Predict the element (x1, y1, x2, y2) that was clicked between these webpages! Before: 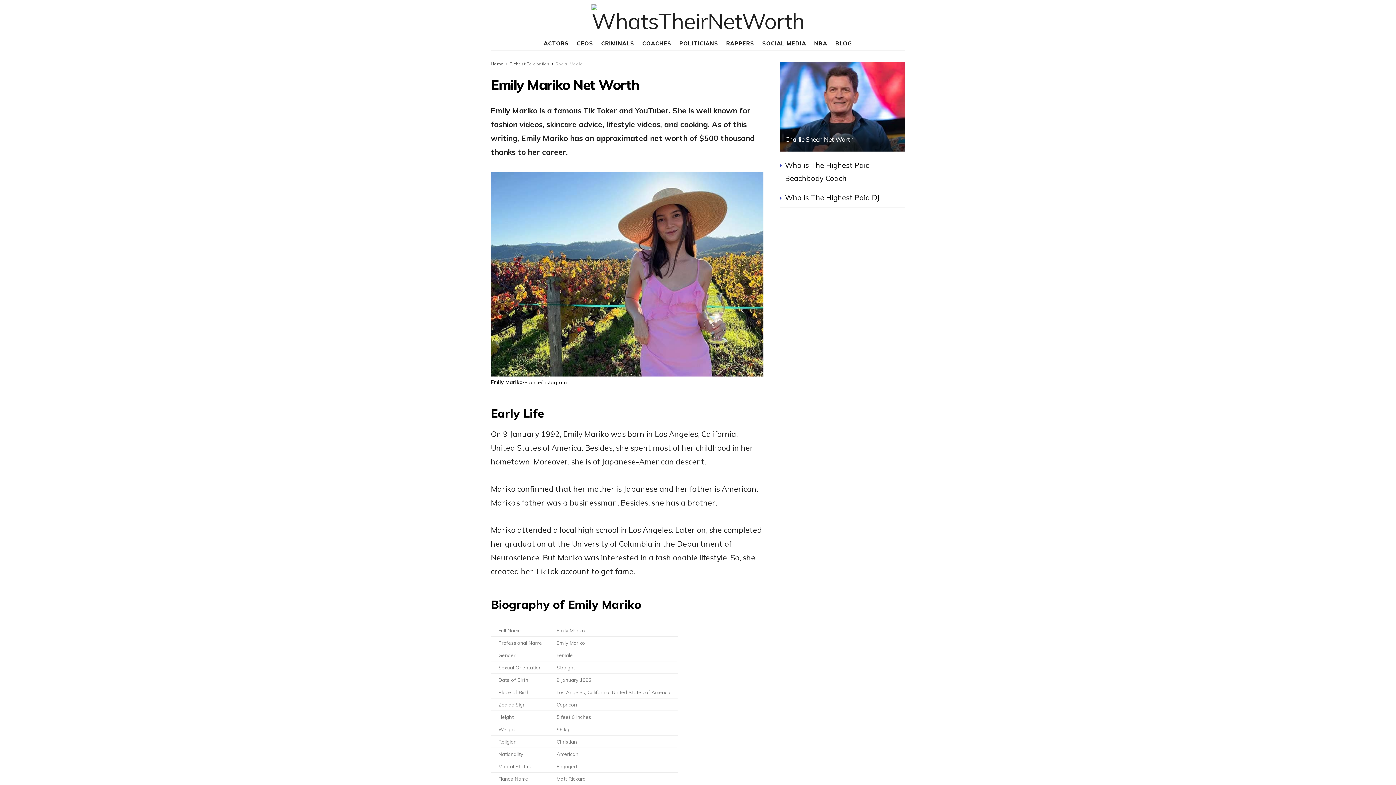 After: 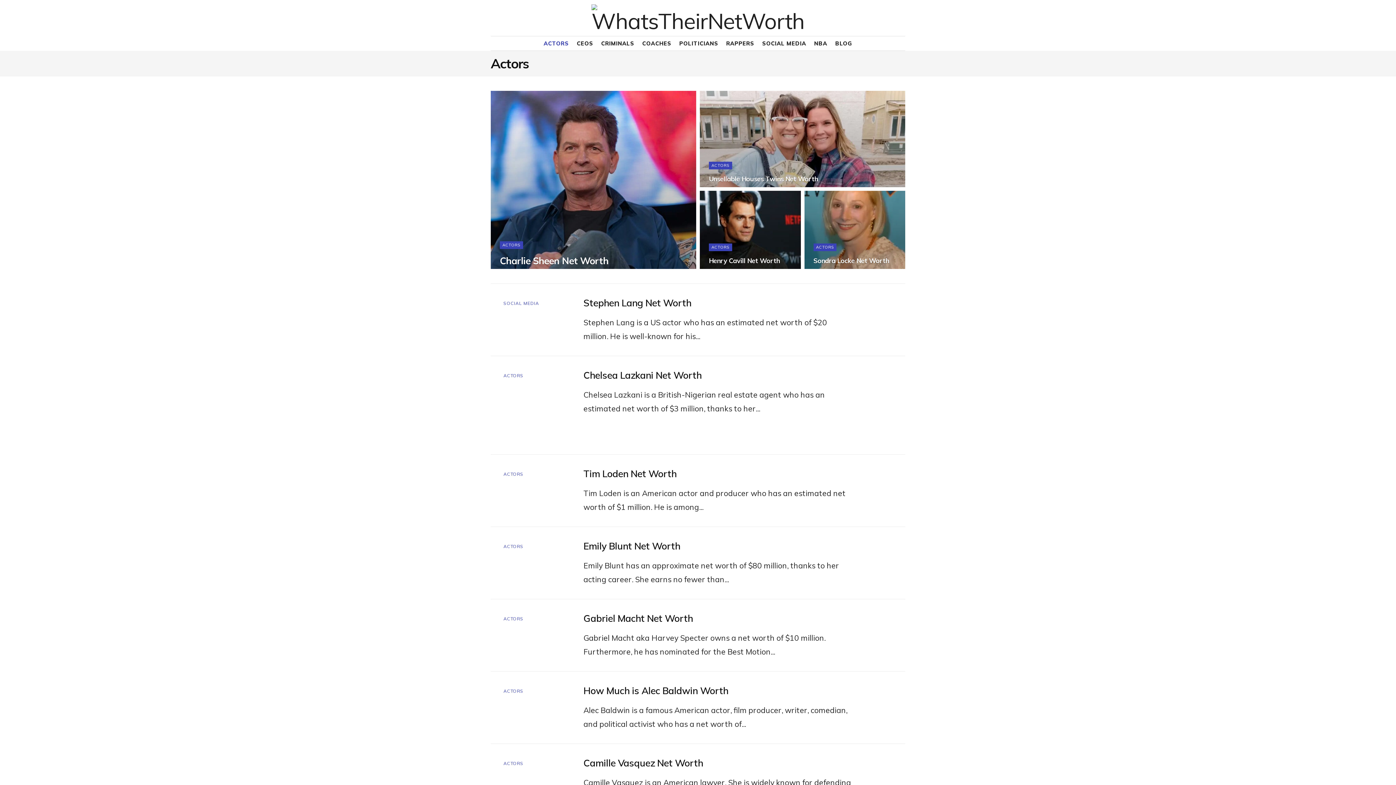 Action: bbox: (543, 36, 568, 50) label: ACTORS